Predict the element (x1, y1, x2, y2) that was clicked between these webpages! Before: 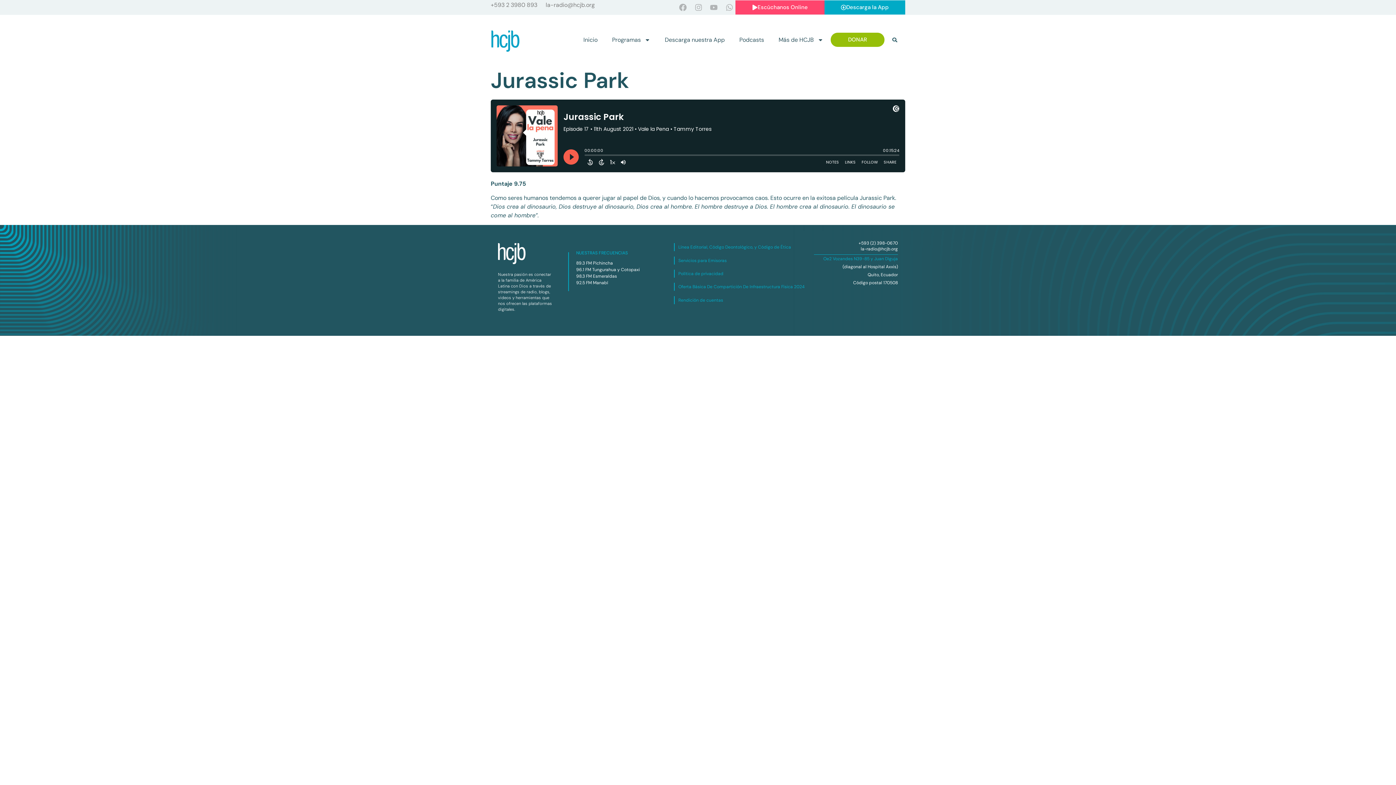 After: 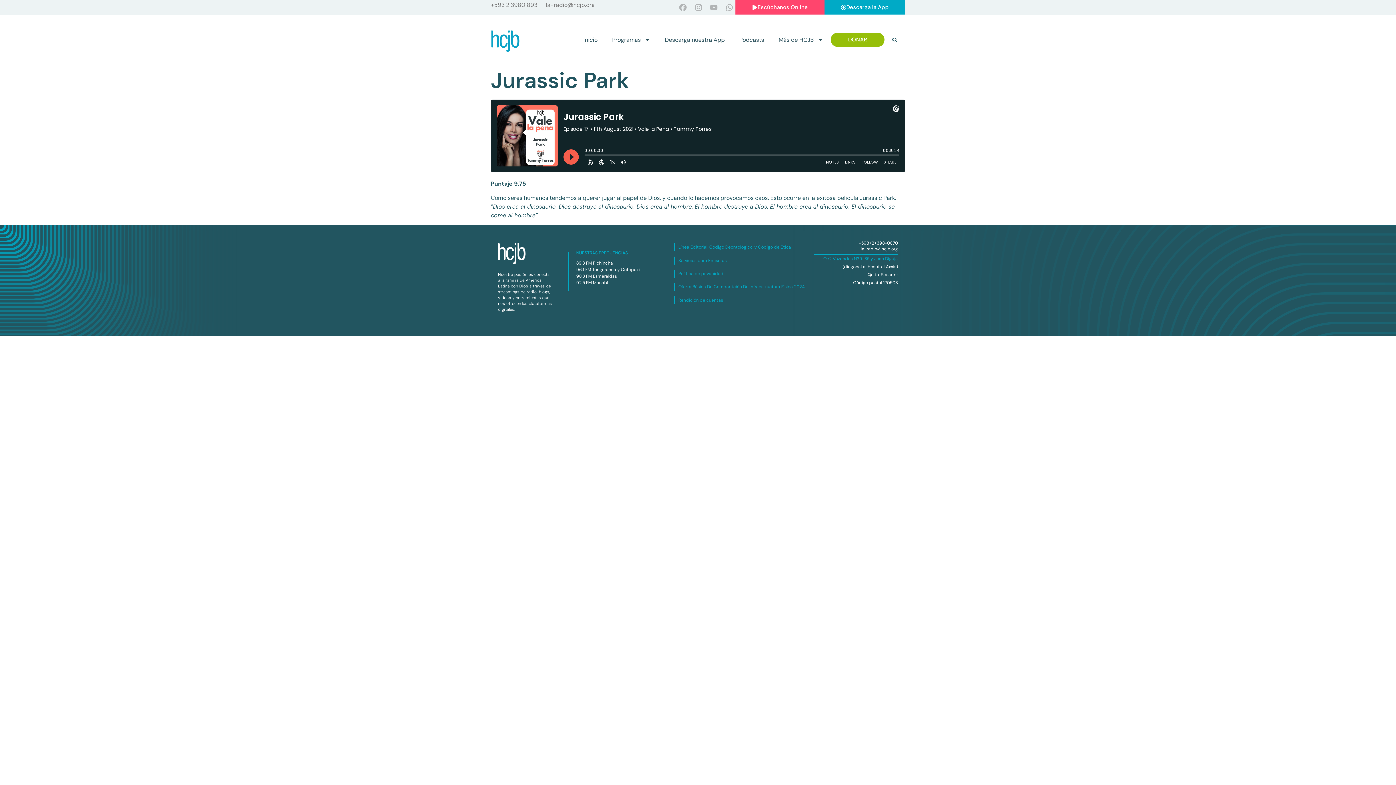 Action: bbox: (823, 255, 898, 261) label: Oe2 Vozandes N39-85 y Juan Diguja